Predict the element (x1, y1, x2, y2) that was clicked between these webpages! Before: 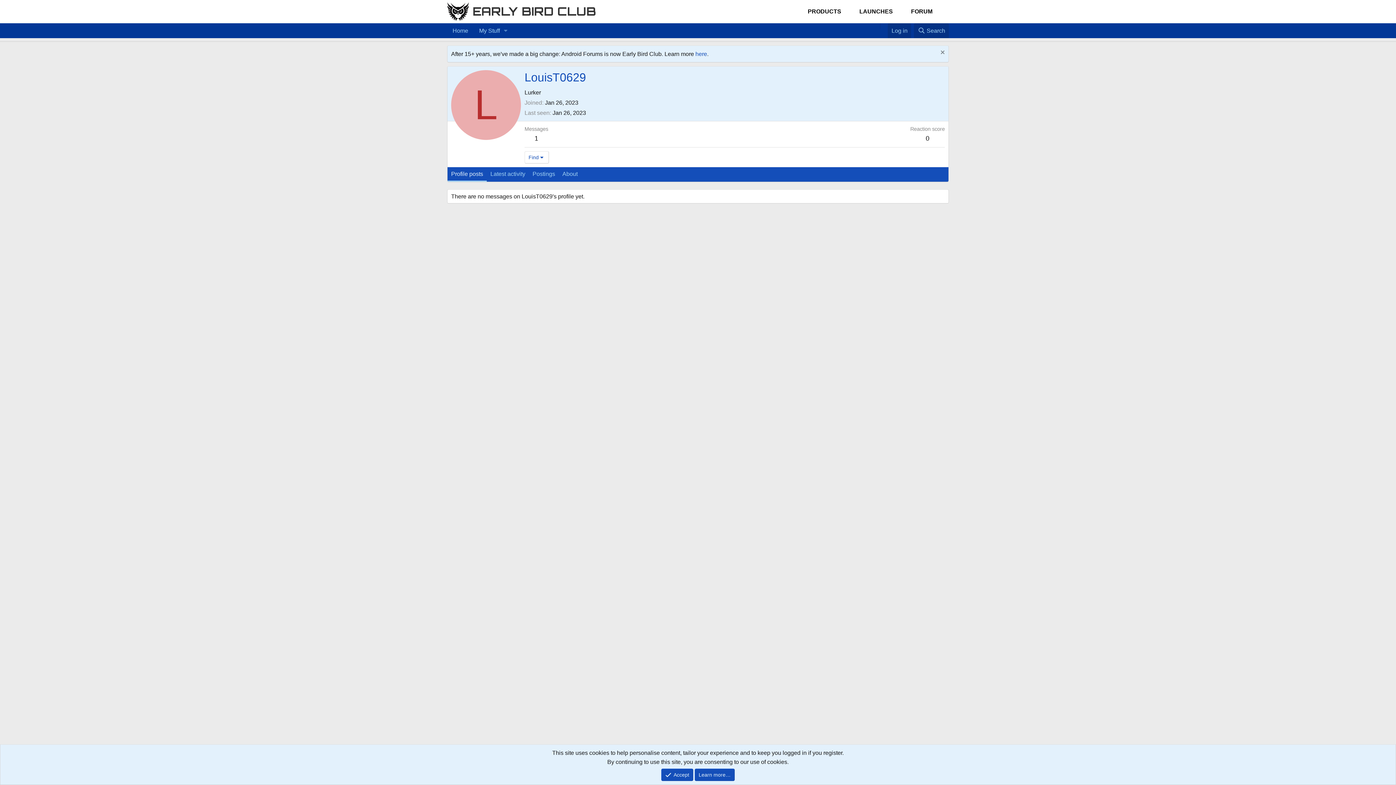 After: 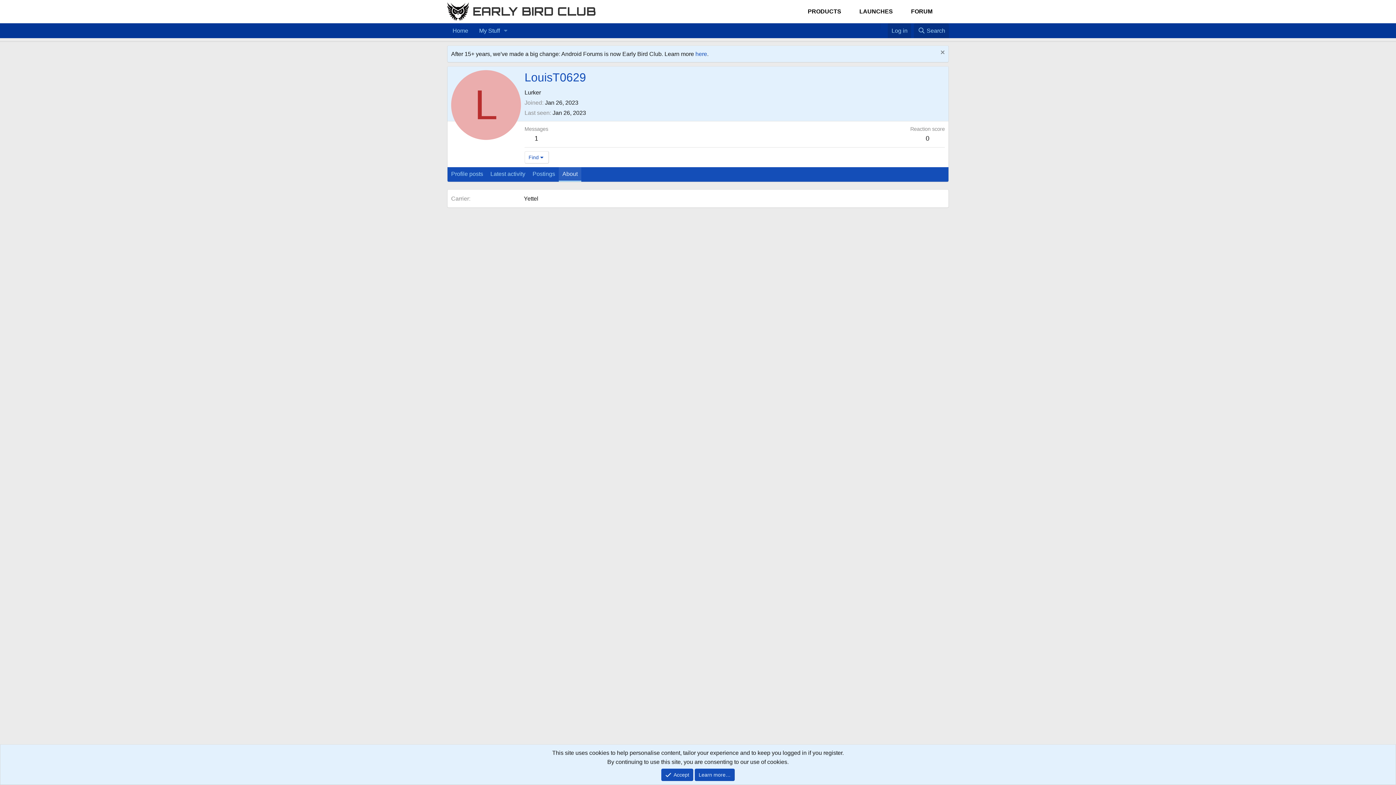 Action: bbox: (558, 167, 581, 181) label: About